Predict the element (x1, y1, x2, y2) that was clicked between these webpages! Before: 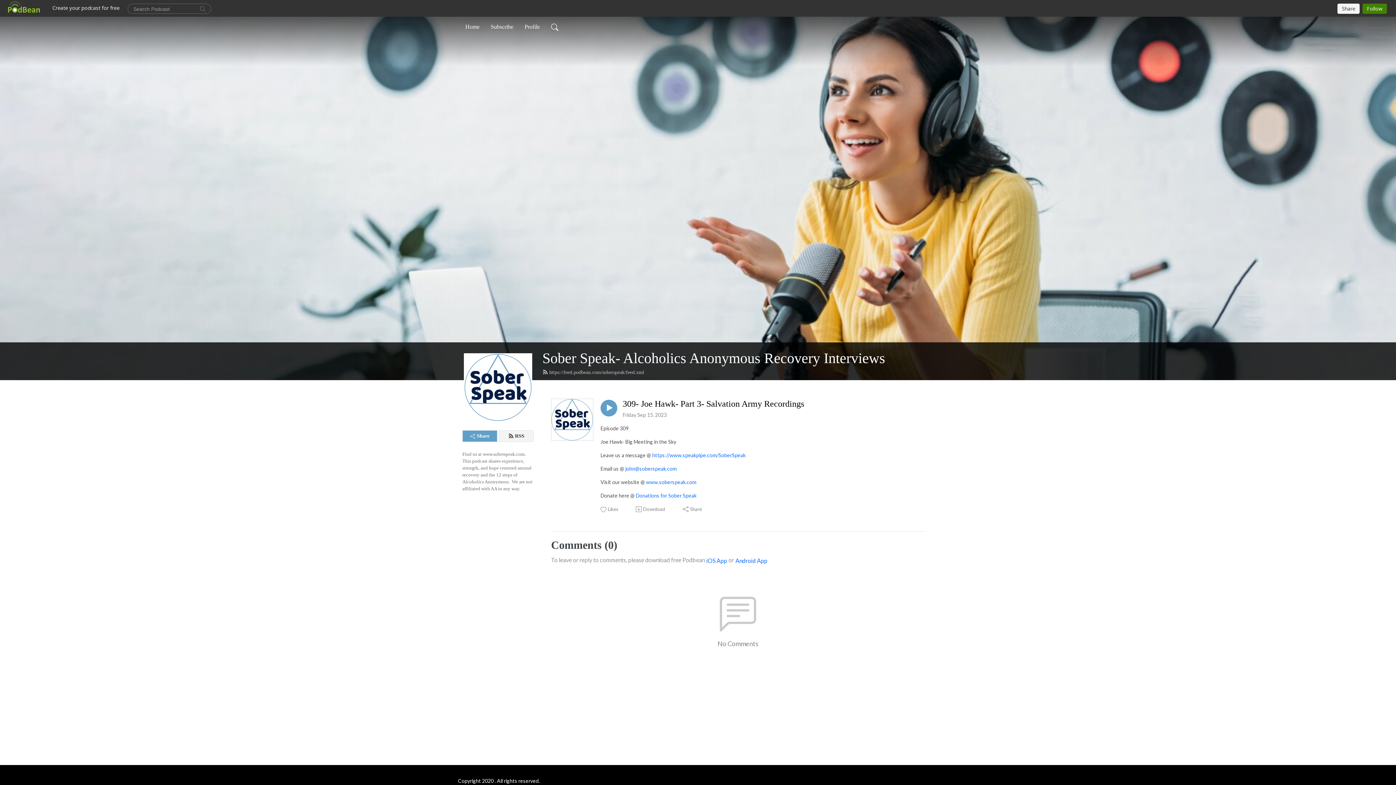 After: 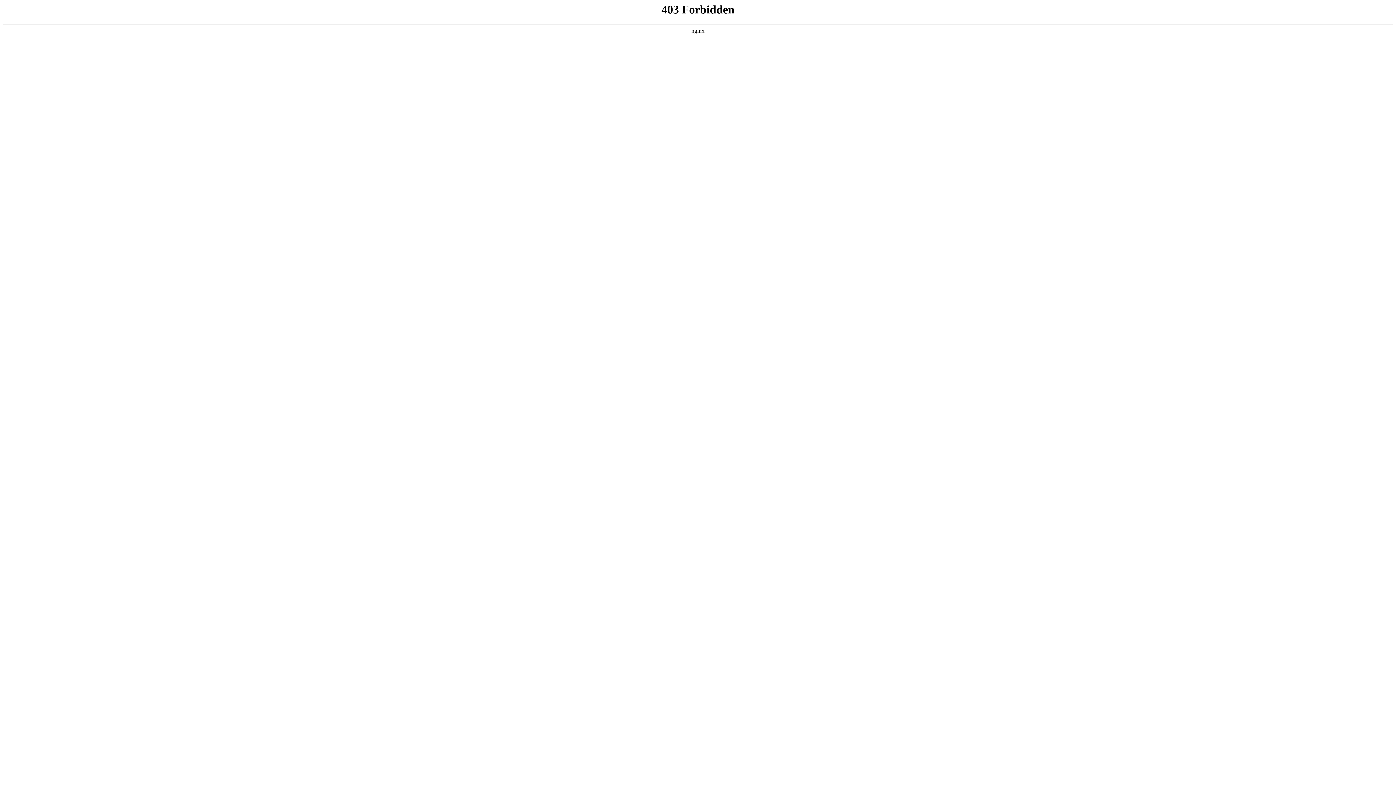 Action: bbox: (646, 479, 696, 485) label: www.soberspeak.com